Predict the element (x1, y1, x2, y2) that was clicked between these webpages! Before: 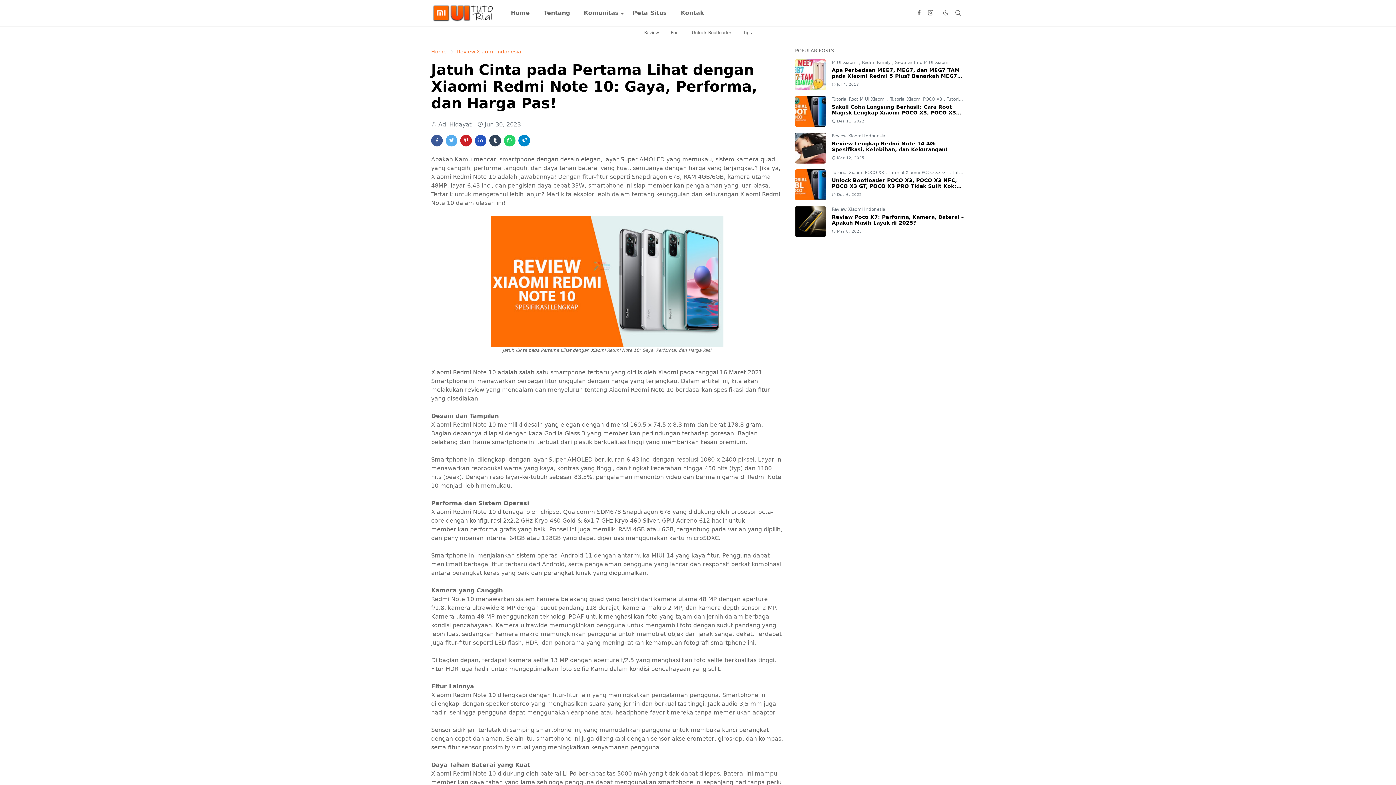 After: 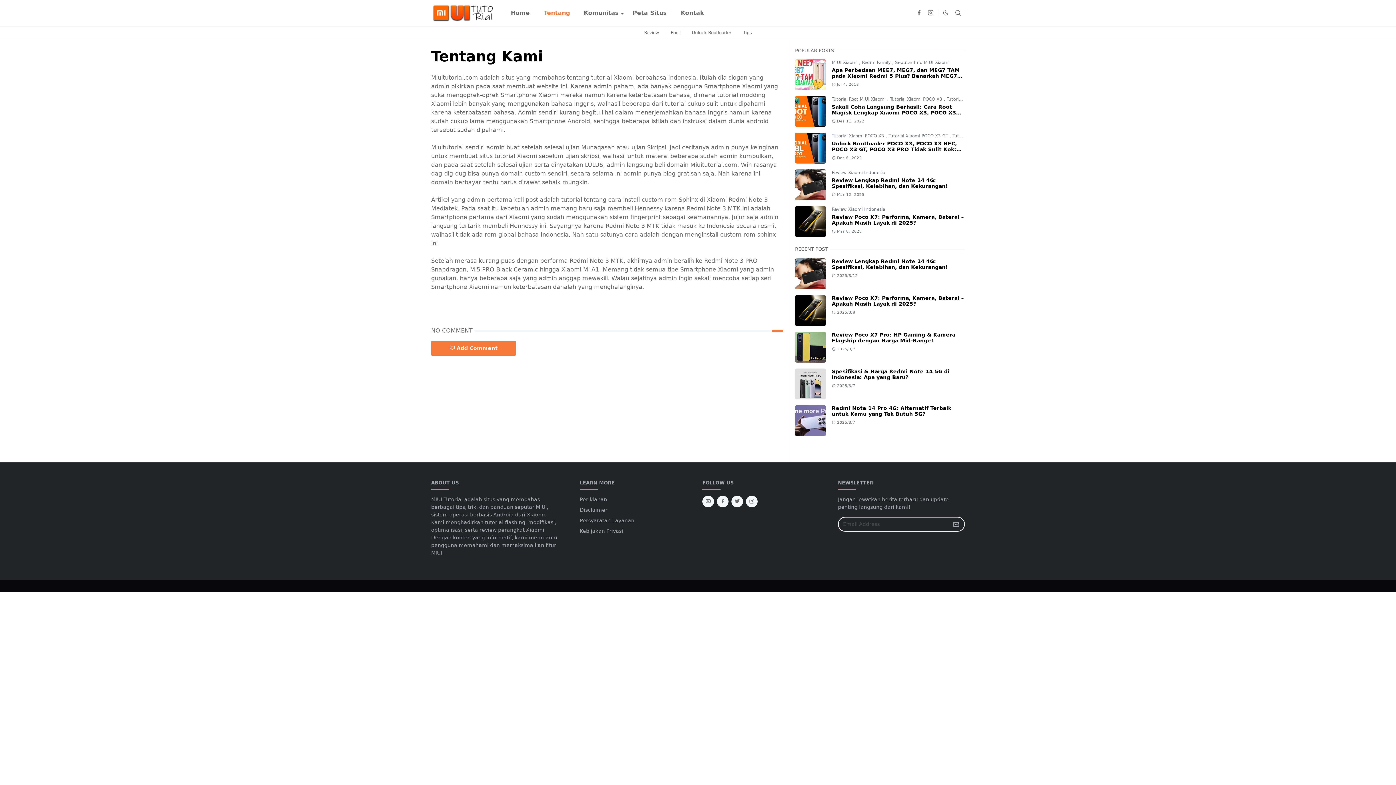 Action: label: Tentang bbox: (536, 0, 577, 26)